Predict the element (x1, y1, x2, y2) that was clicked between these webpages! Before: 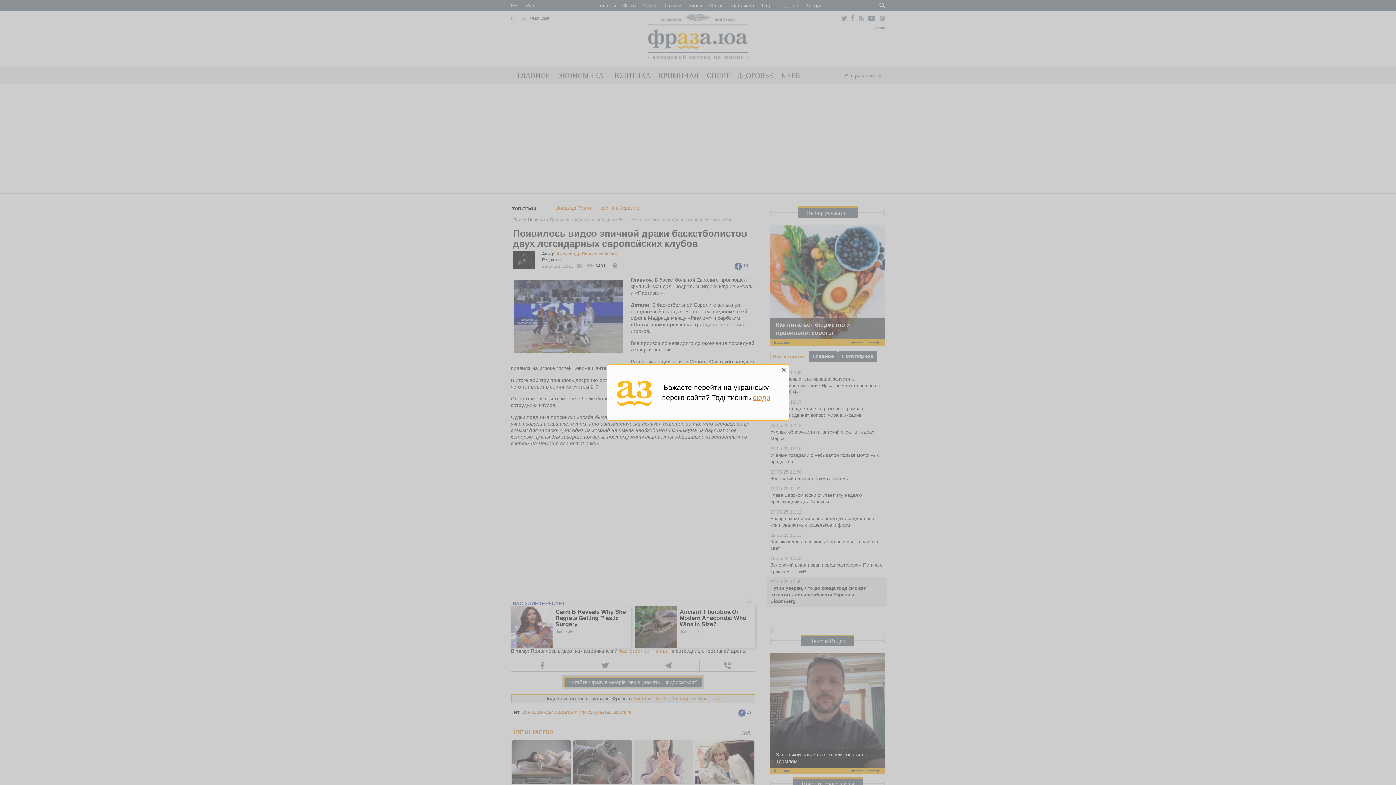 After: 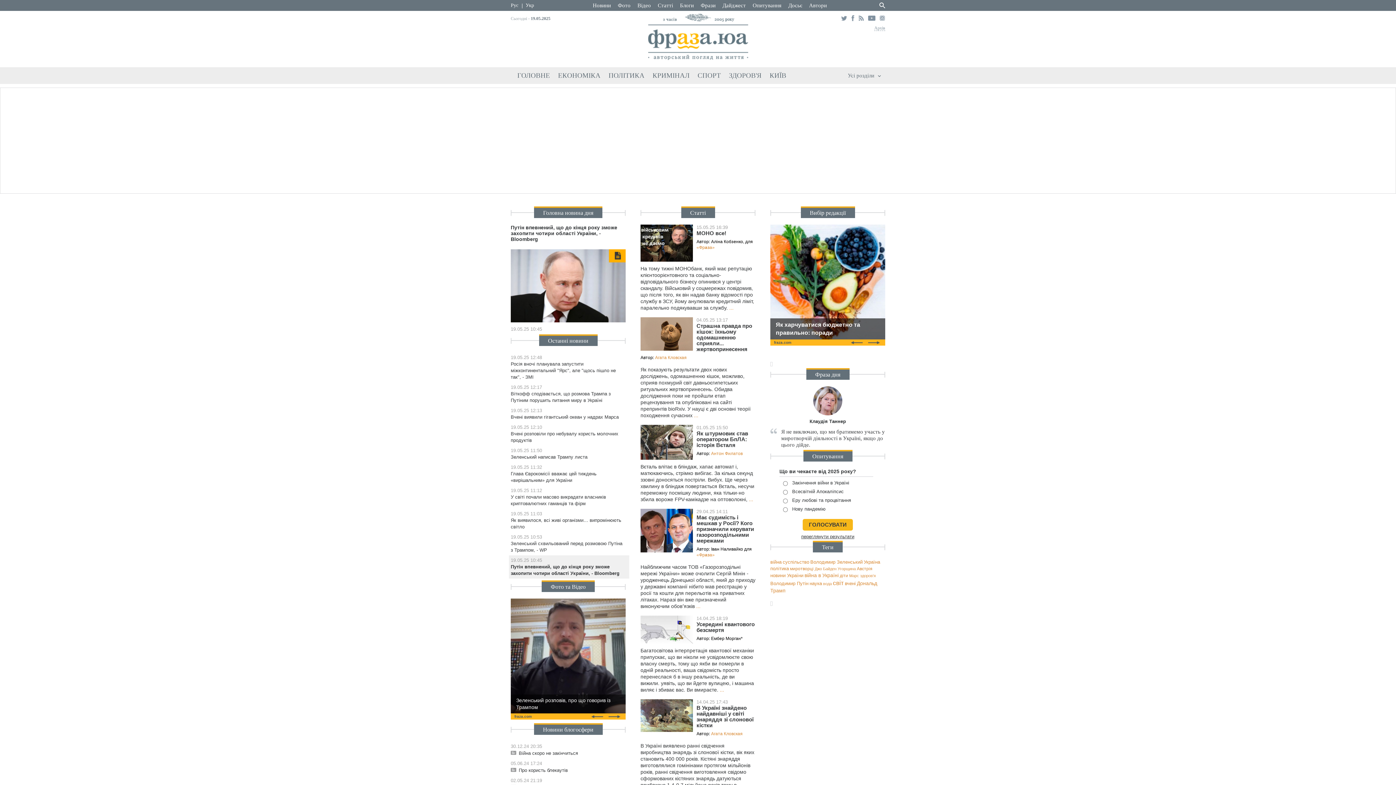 Action: bbox: (753, 393, 770, 401) label: сюди